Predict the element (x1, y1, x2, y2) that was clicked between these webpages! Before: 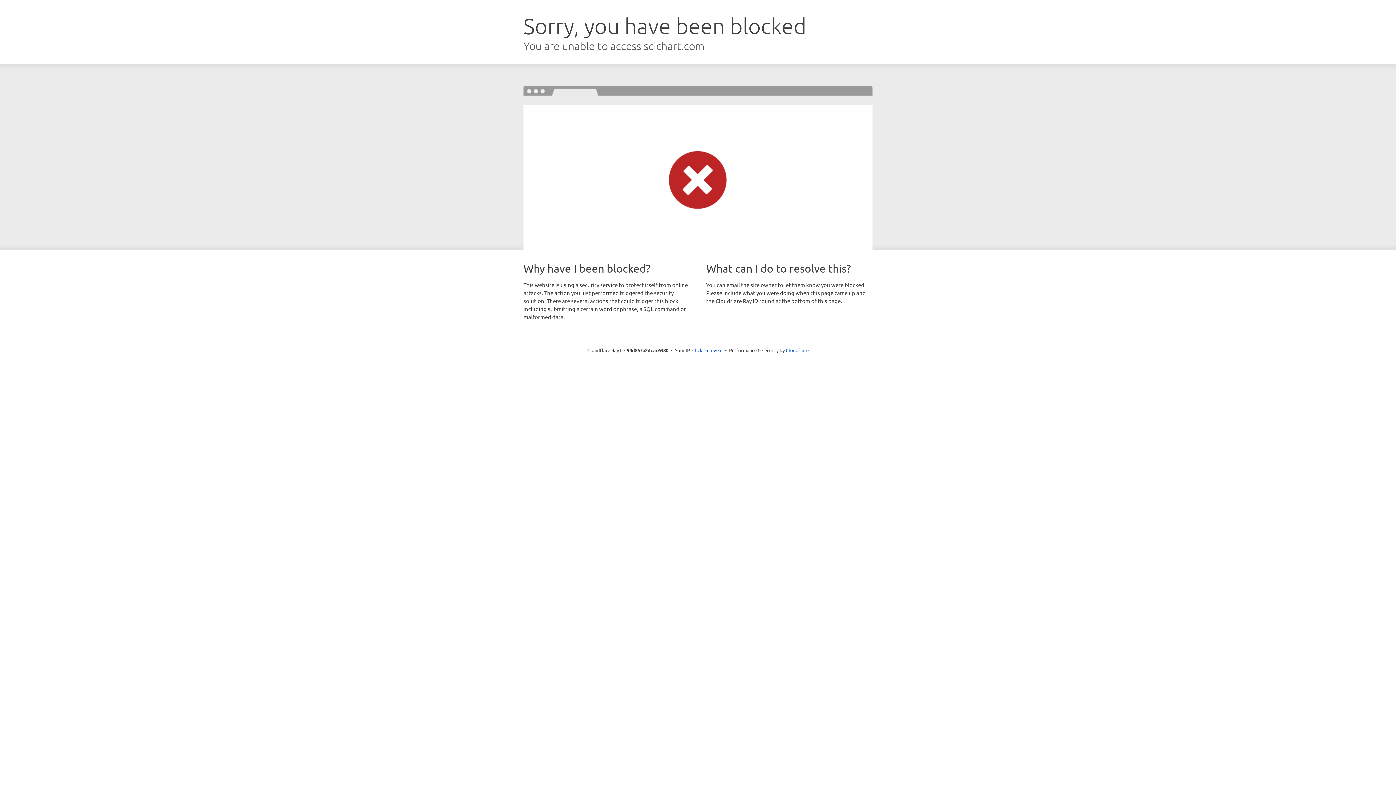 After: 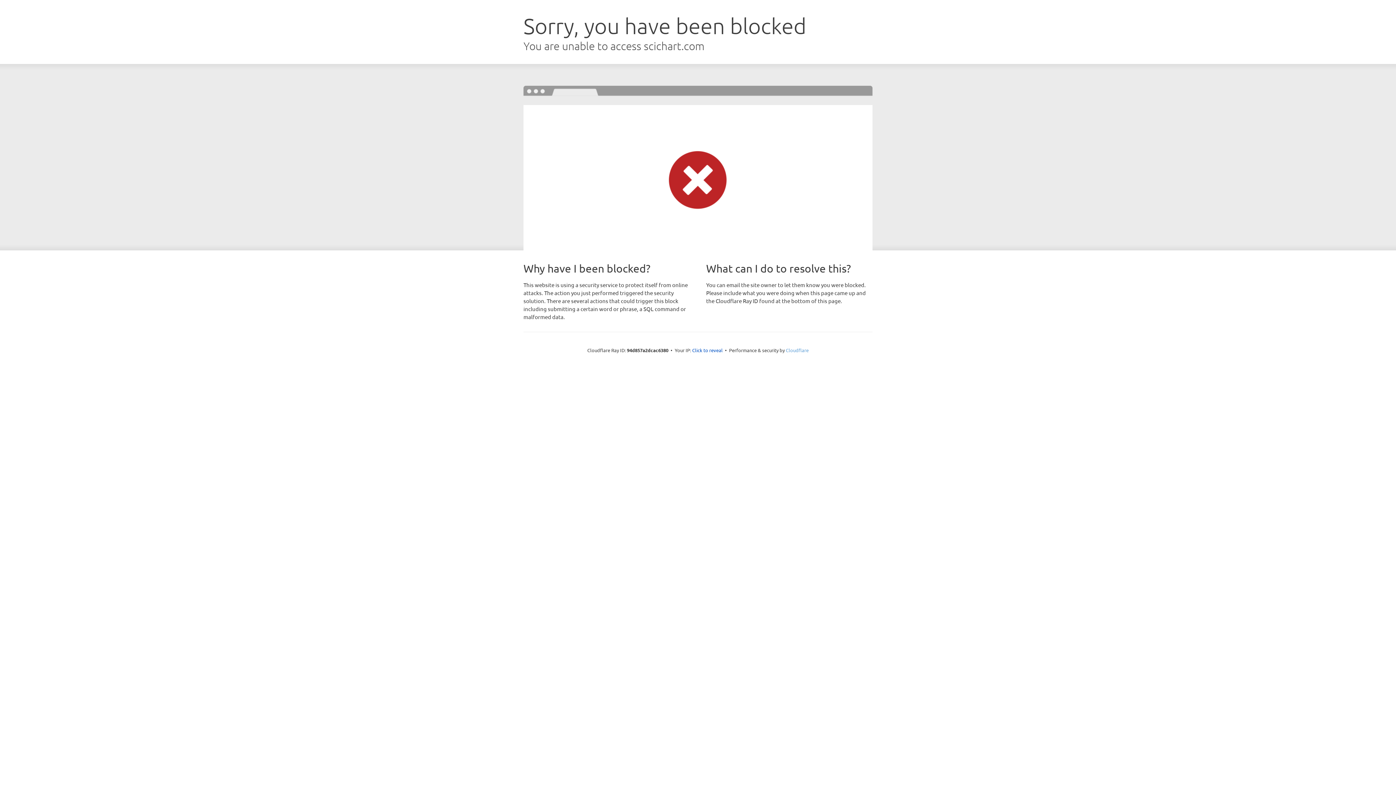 Action: label: Cloudflare bbox: (786, 347, 808, 353)